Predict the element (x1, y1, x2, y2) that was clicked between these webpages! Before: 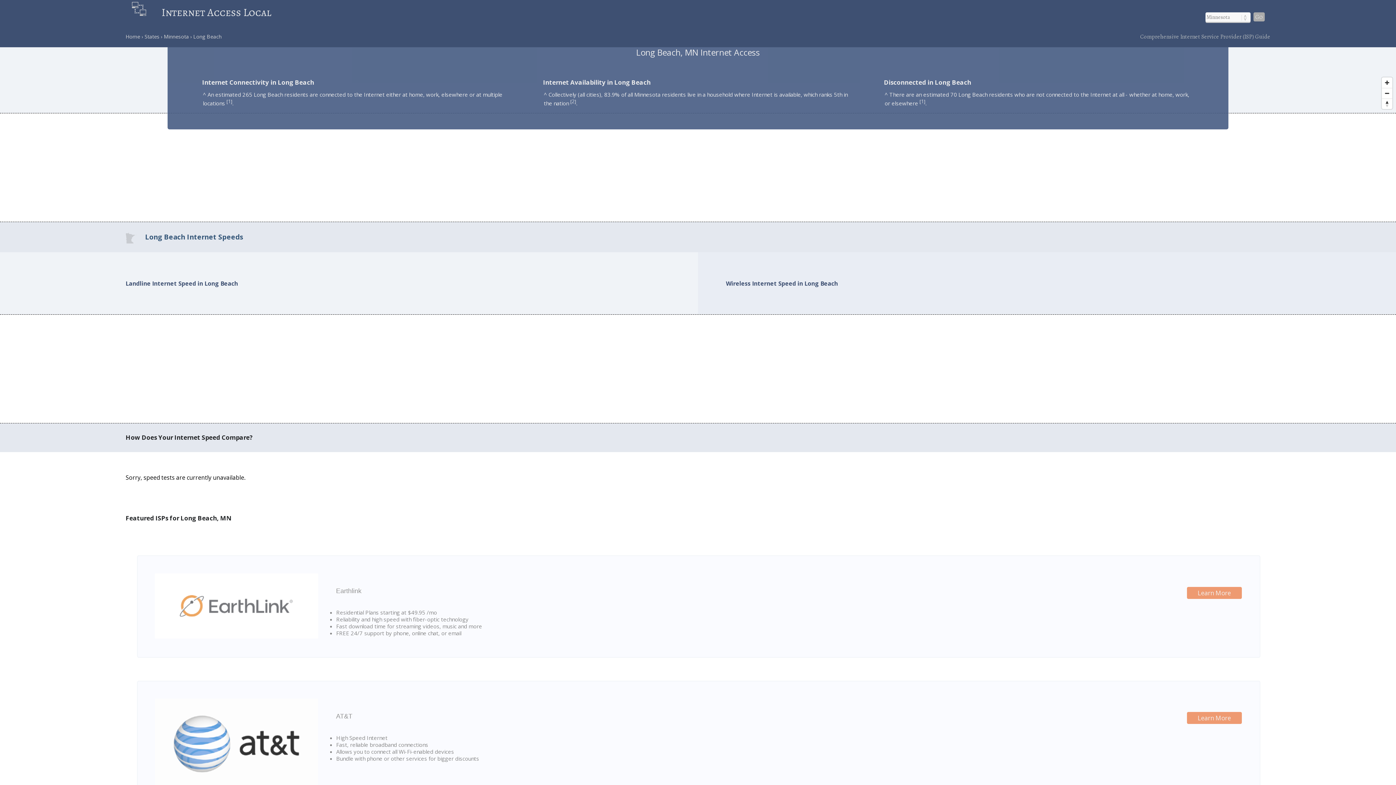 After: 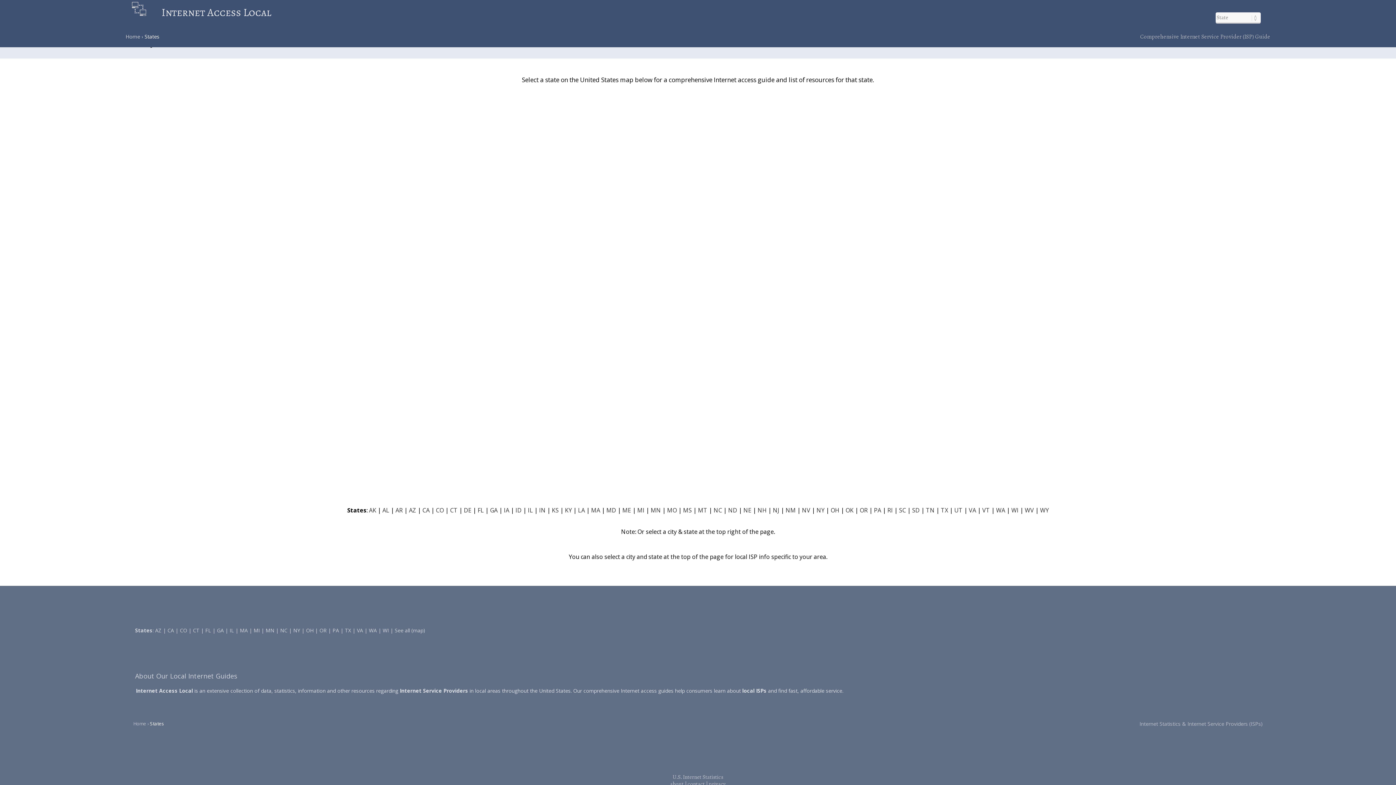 Action: bbox: (144, 33, 159, 40) label: States